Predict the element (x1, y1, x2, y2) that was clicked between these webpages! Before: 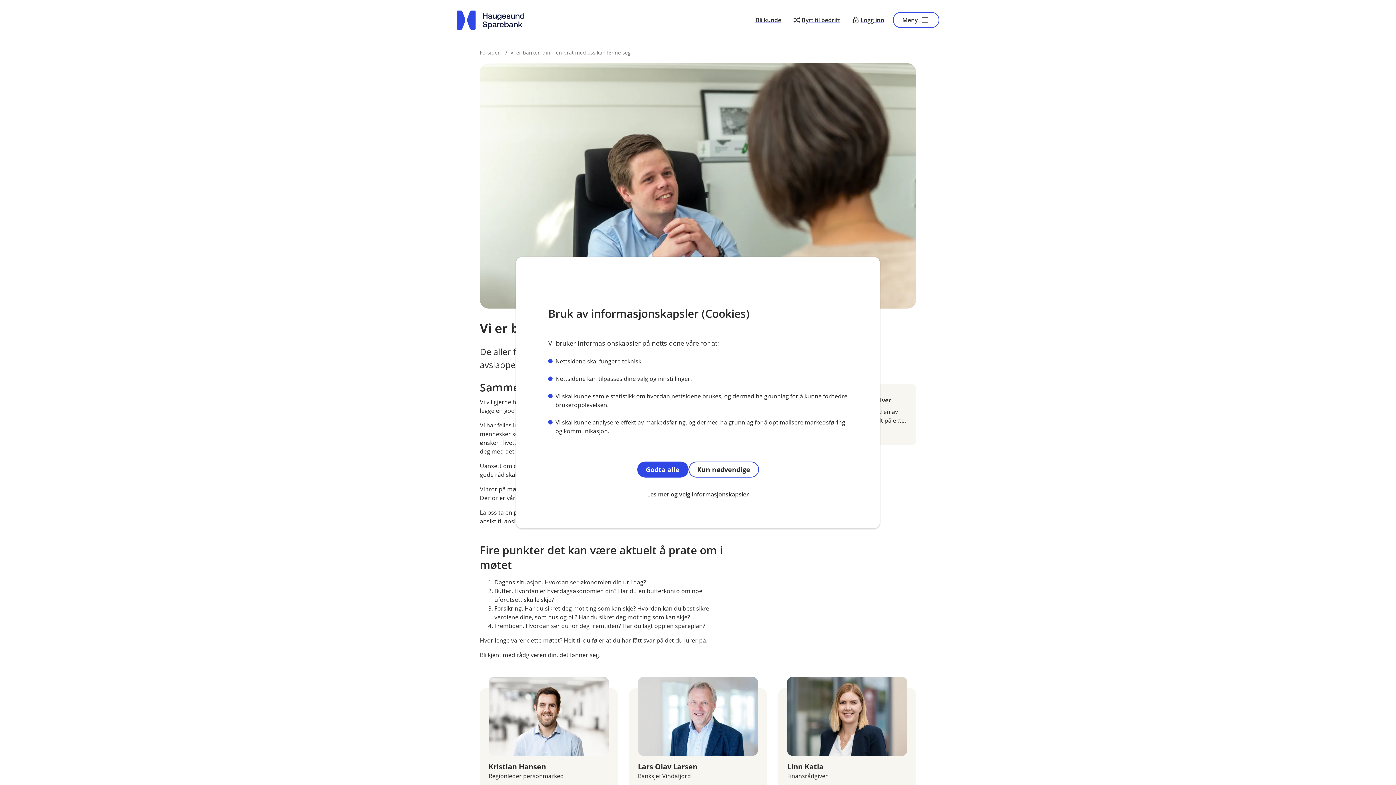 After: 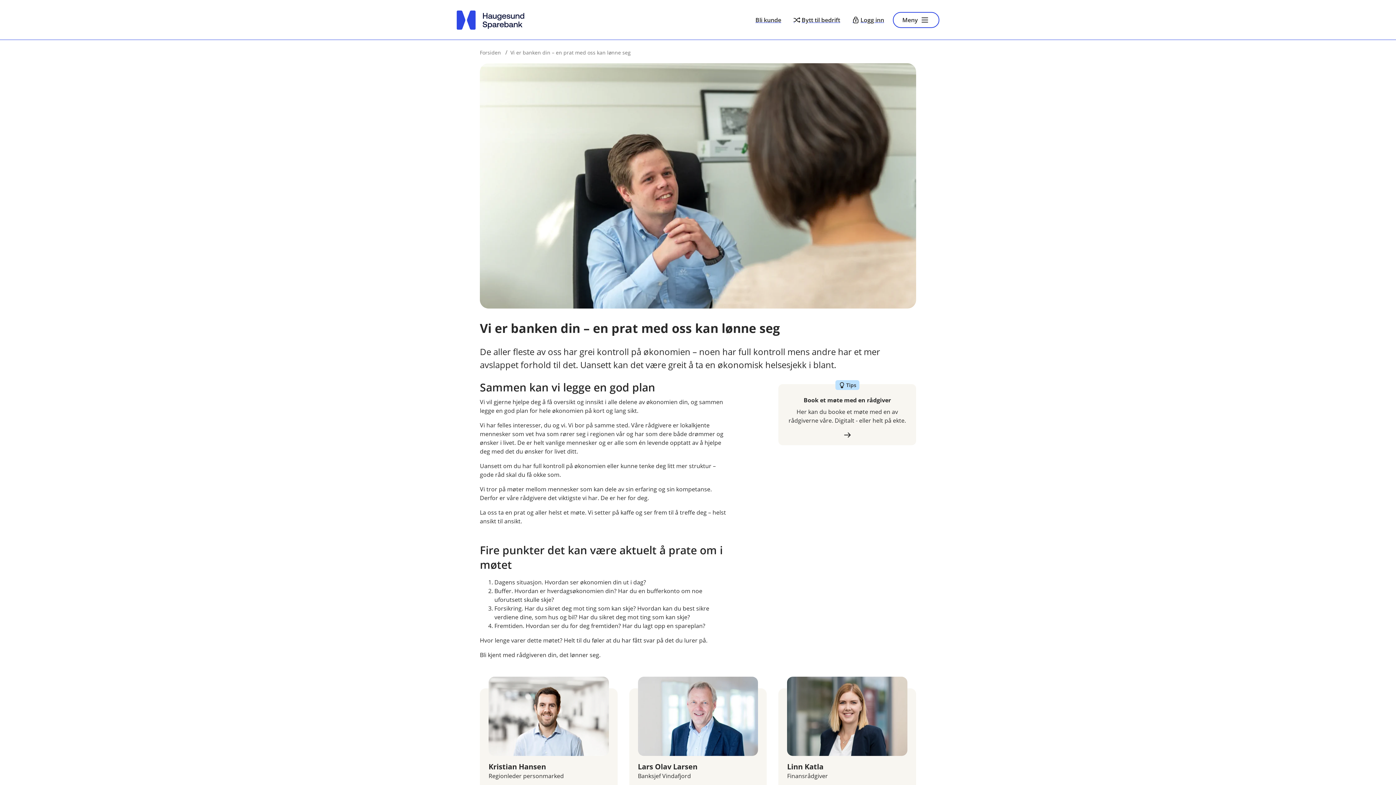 Action: label: Godta alle bbox: (637, 461, 688, 477)